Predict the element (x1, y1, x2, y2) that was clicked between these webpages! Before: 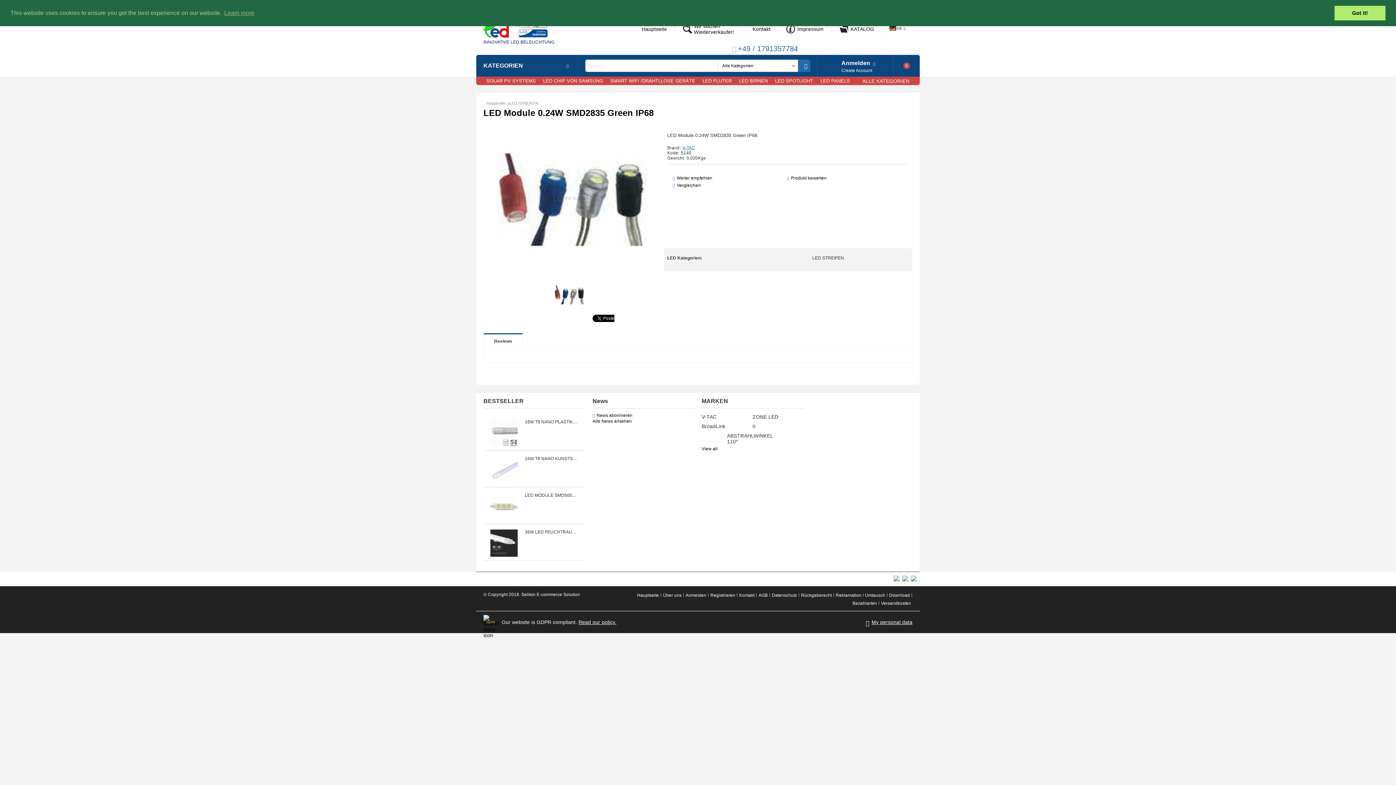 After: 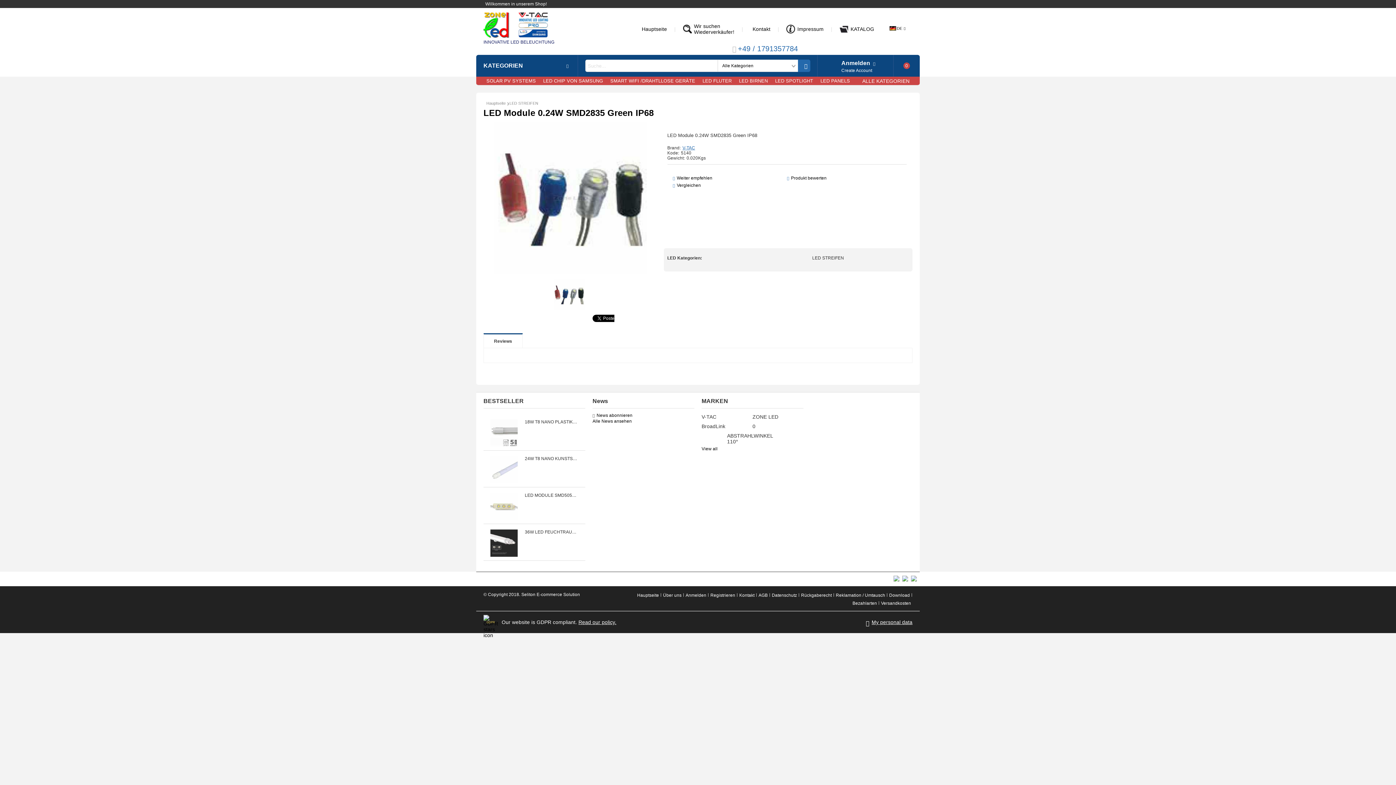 Action: bbox: (1334, 5, 1385, 20) label: dismiss cookie message